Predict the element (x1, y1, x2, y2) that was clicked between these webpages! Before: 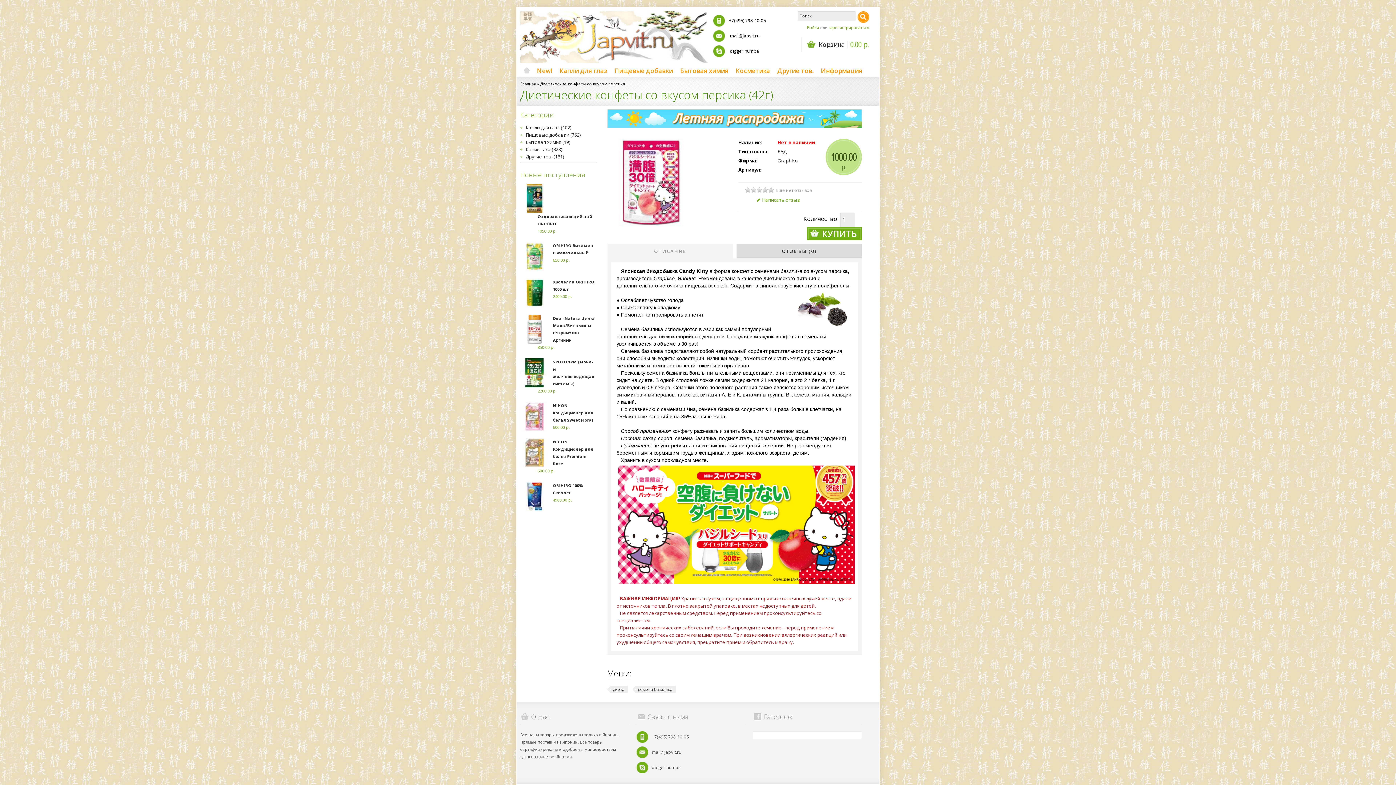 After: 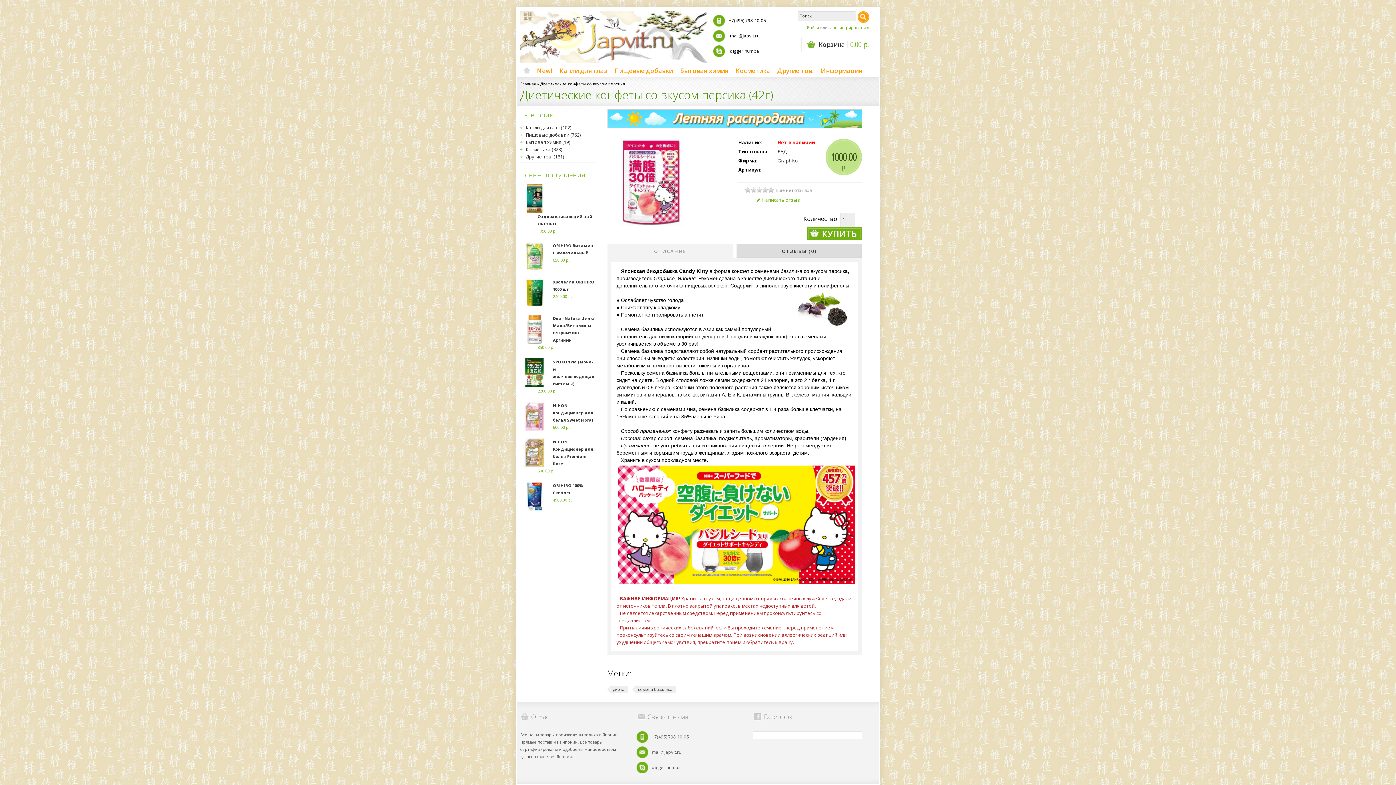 Action: bbox: (607, 243, 733, 258) label: ОПИСАНИЕ